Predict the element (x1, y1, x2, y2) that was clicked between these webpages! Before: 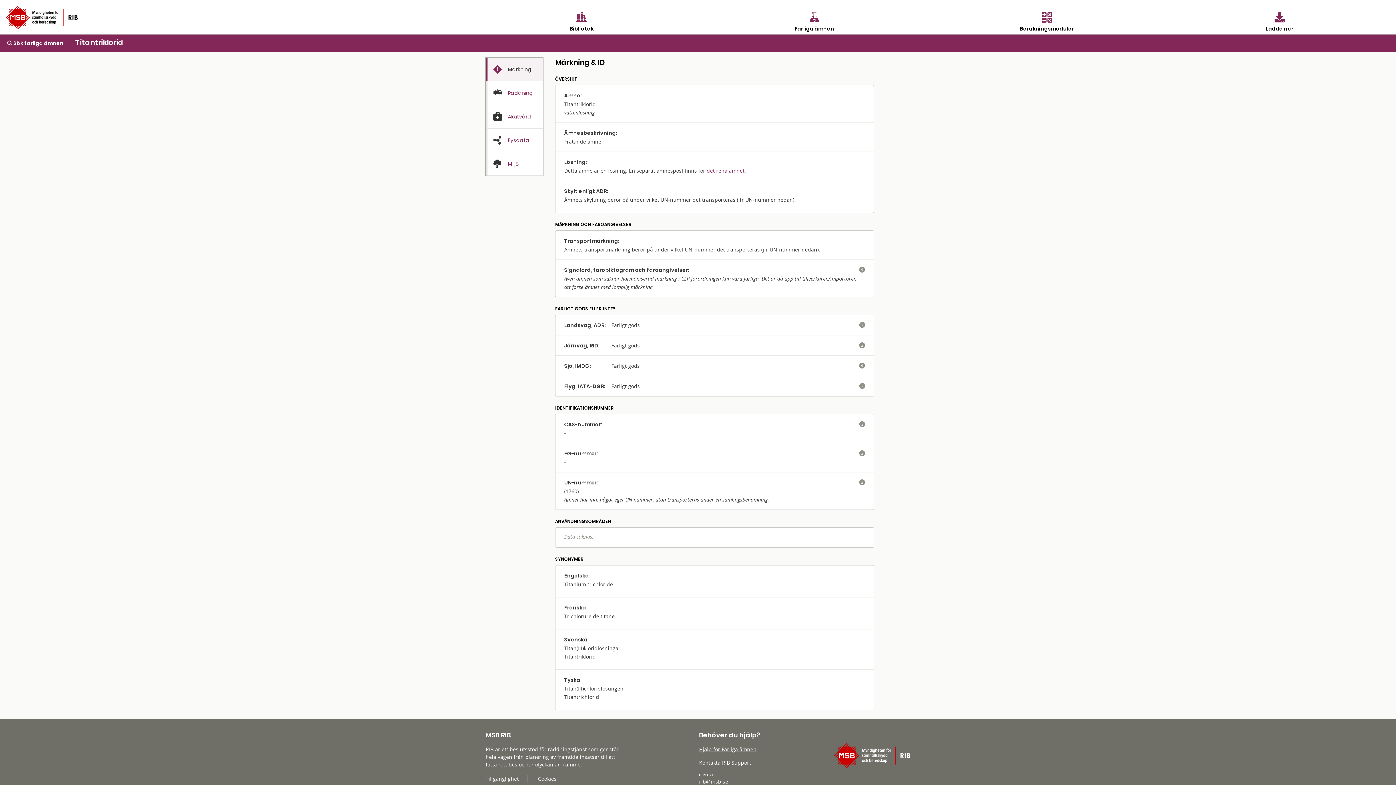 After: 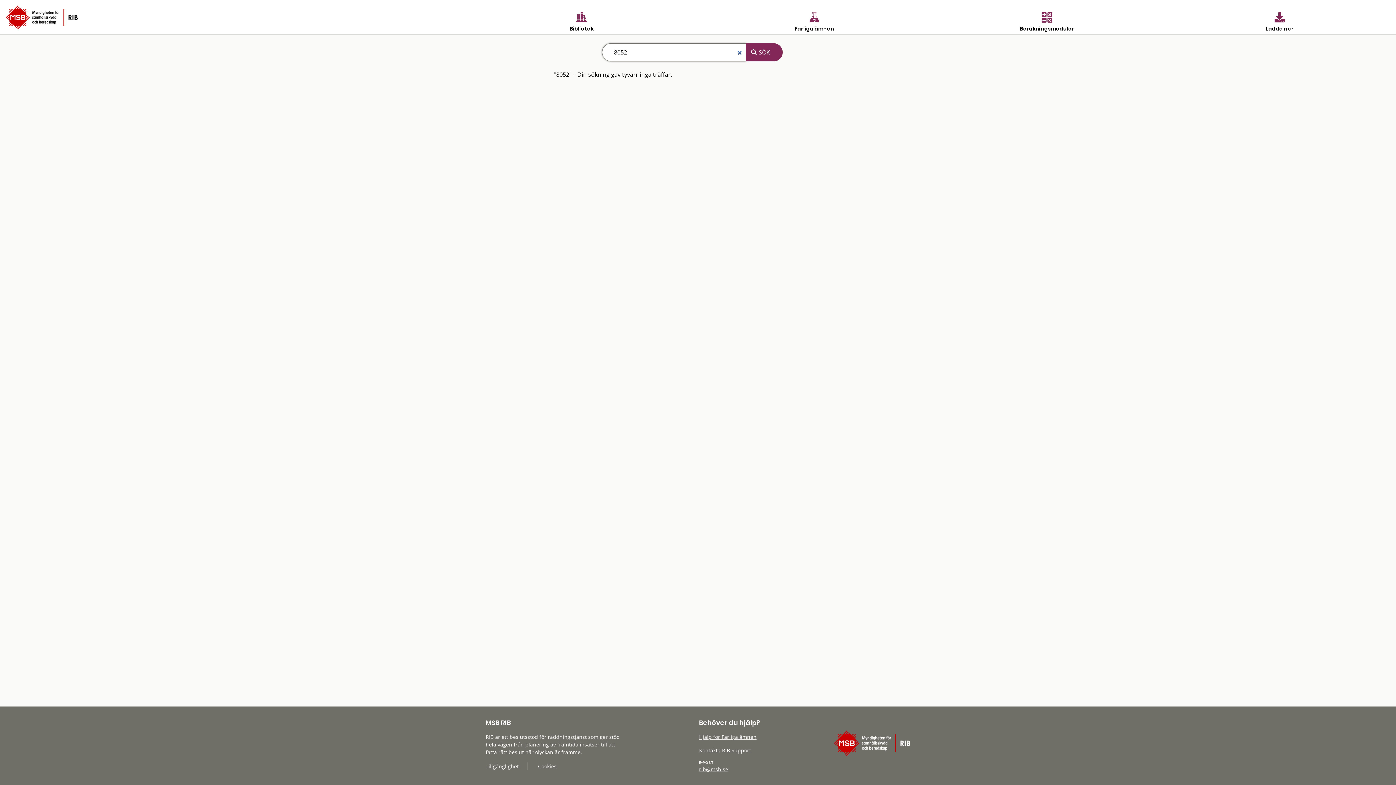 Action: bbox: (7, 39, 63, 46) label:  Sök farliga ämnen